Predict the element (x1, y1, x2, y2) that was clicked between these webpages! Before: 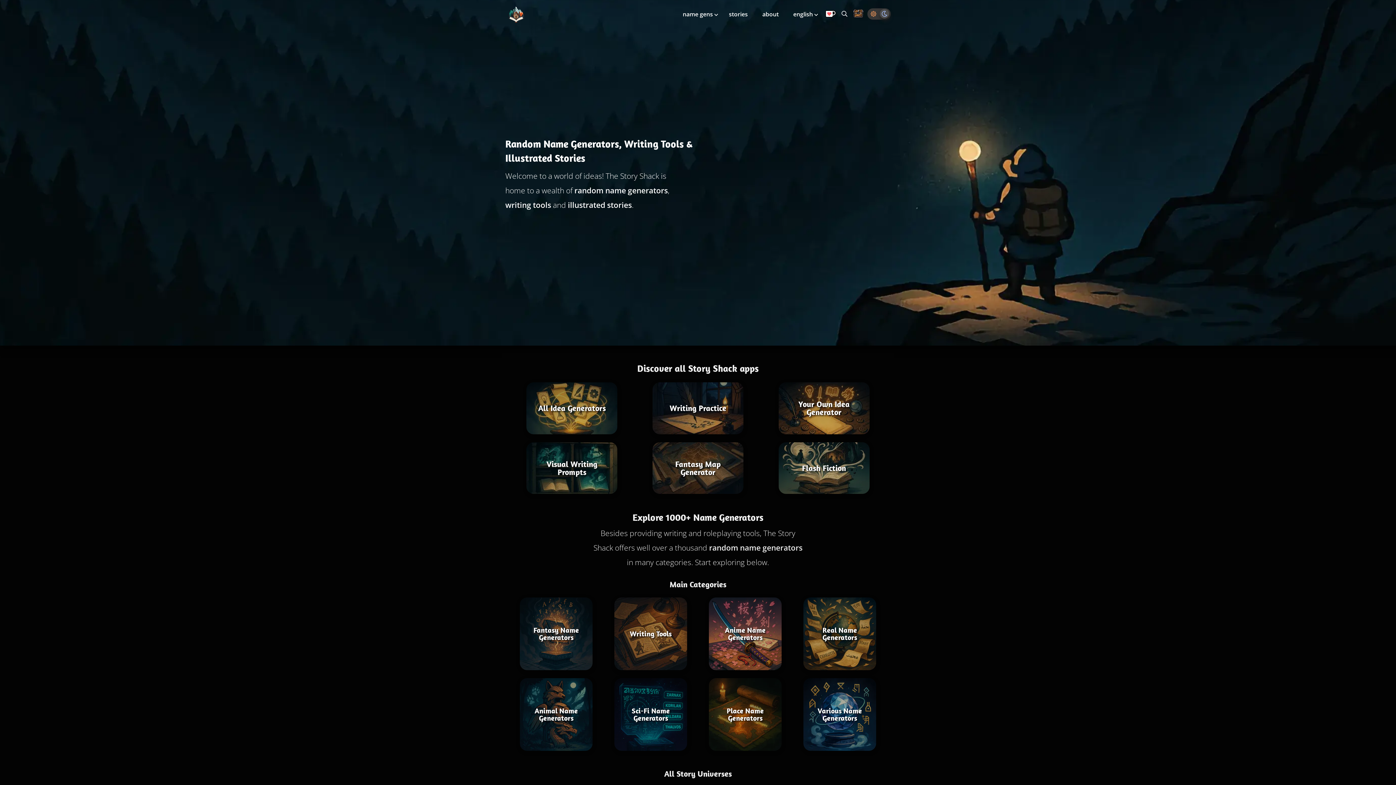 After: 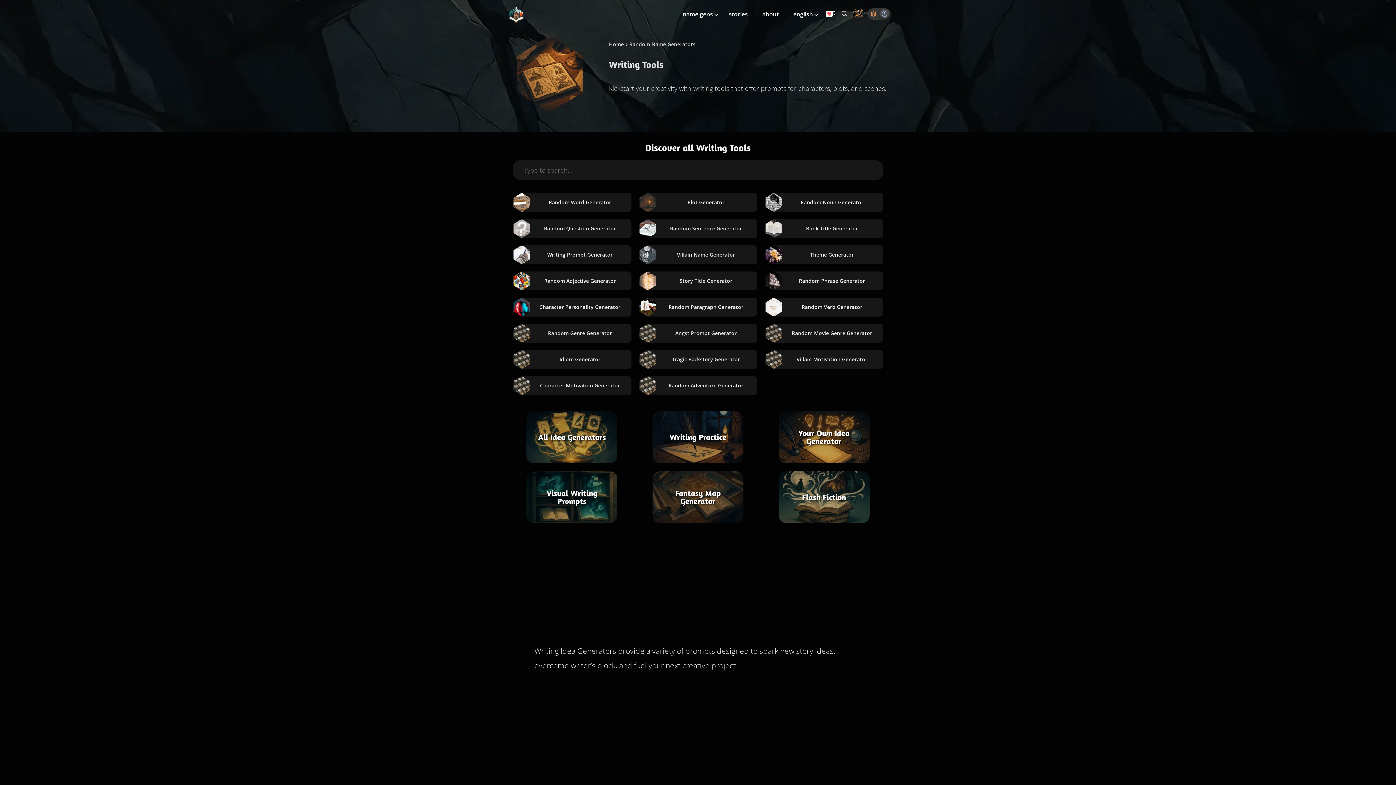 Action: bbox: (614, 597, 687, 670) label: Writing Tools